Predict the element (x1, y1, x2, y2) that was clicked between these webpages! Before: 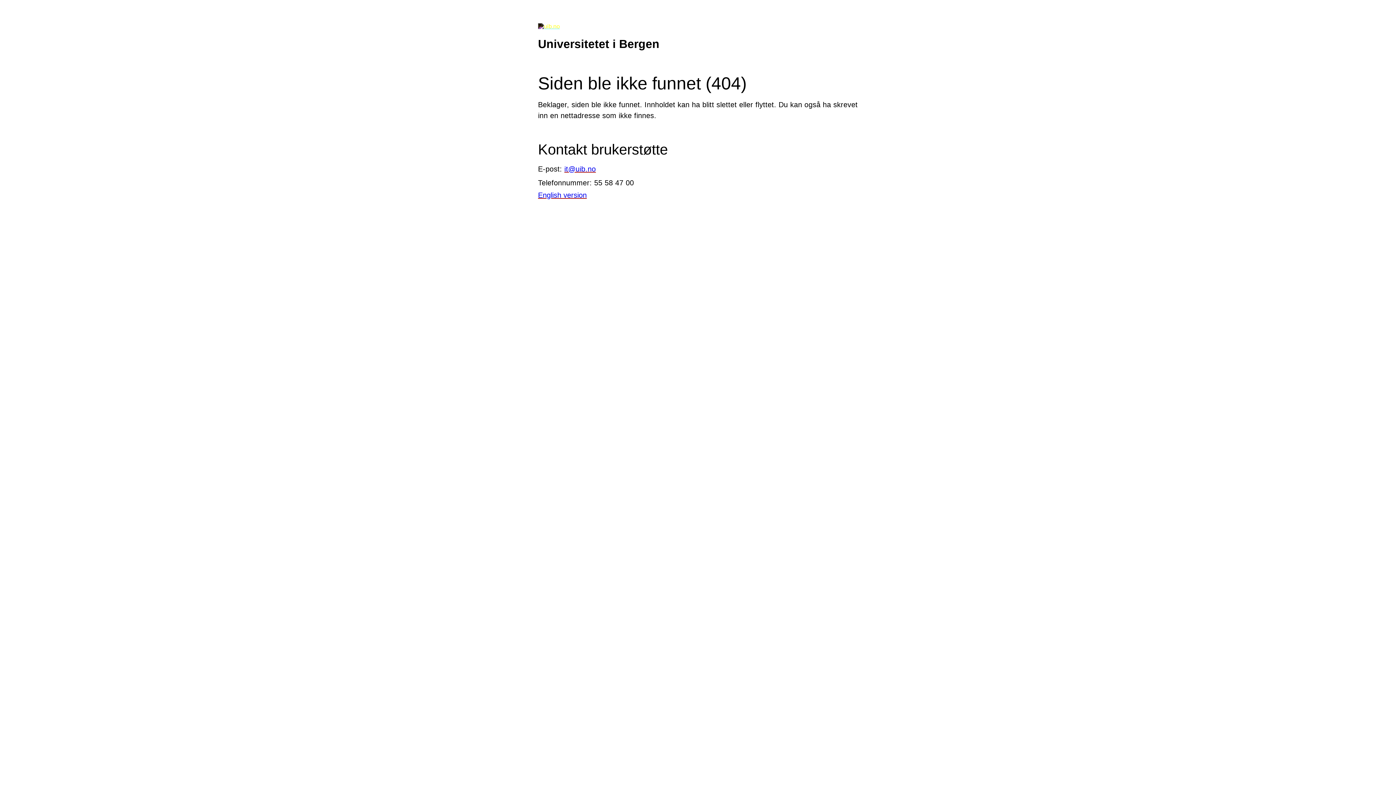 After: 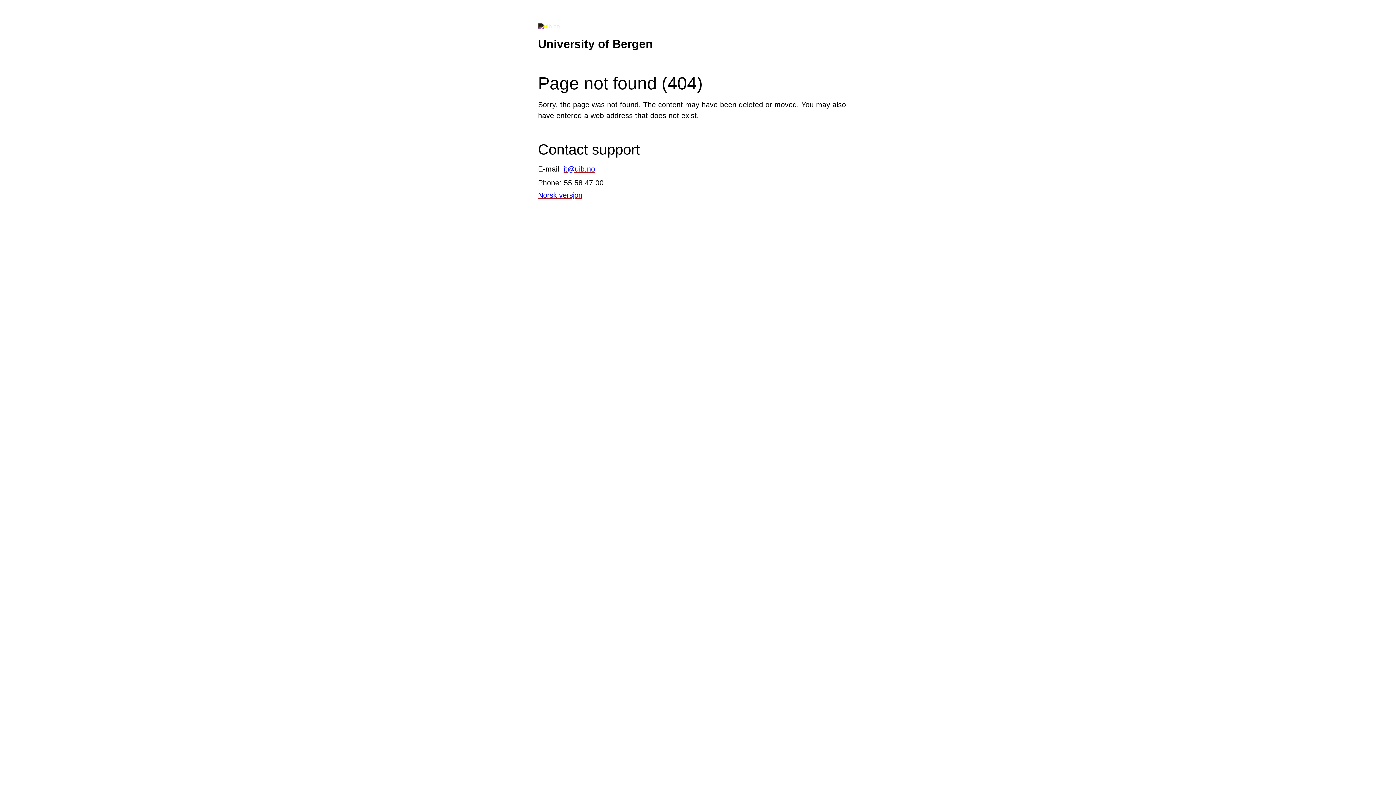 Action: label: English version bbox: (538, 191, 586, 199)